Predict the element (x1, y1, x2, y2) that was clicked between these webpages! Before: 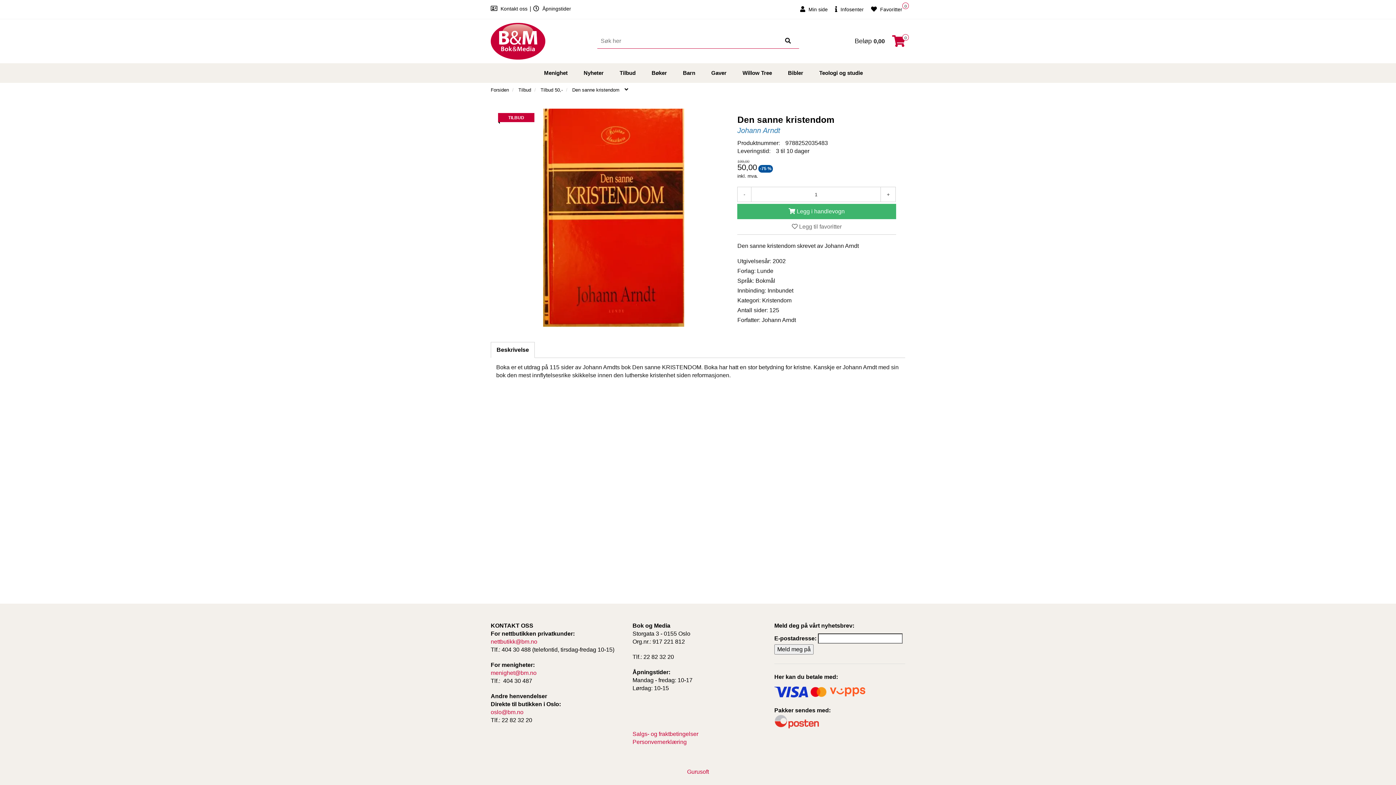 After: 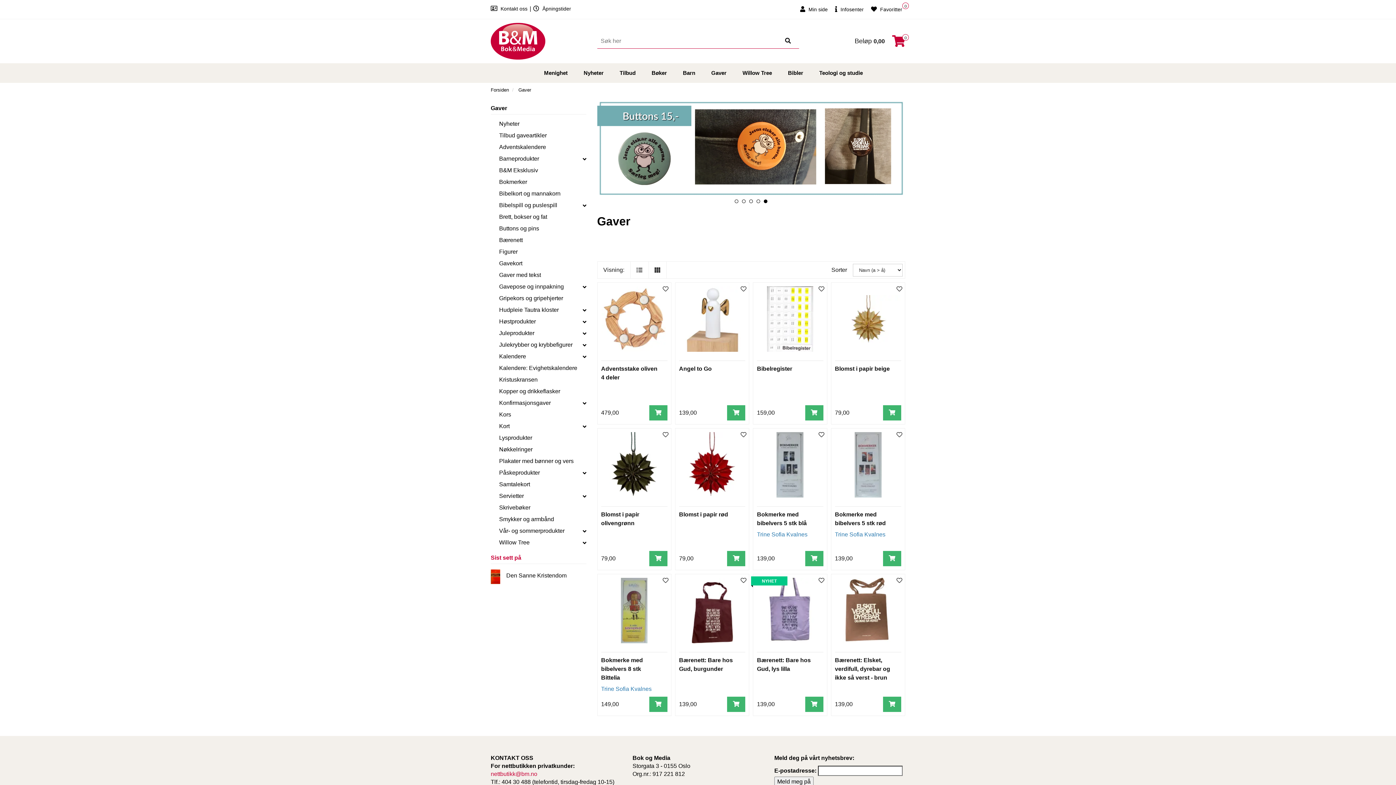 Action: label: Gaver bbox: (704, 63, 734, 82)